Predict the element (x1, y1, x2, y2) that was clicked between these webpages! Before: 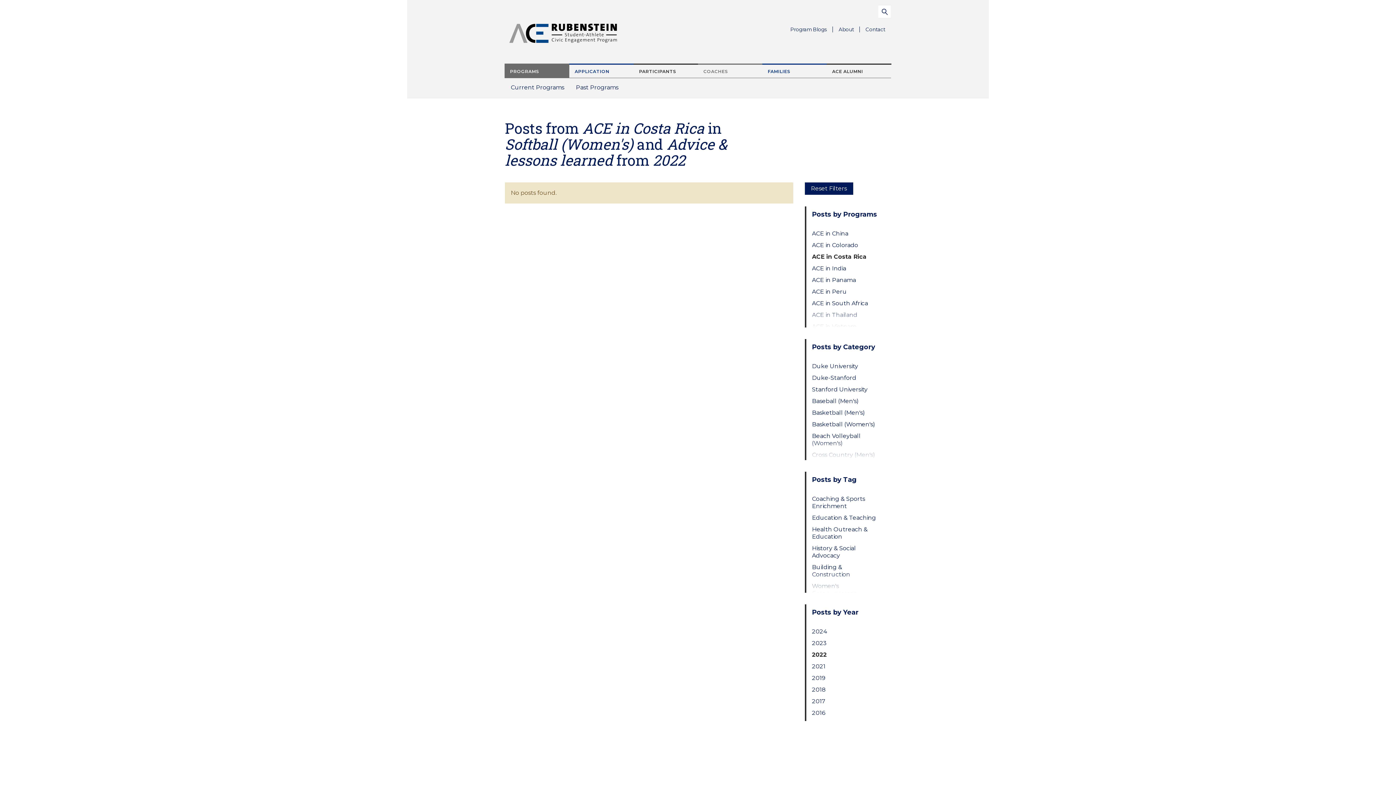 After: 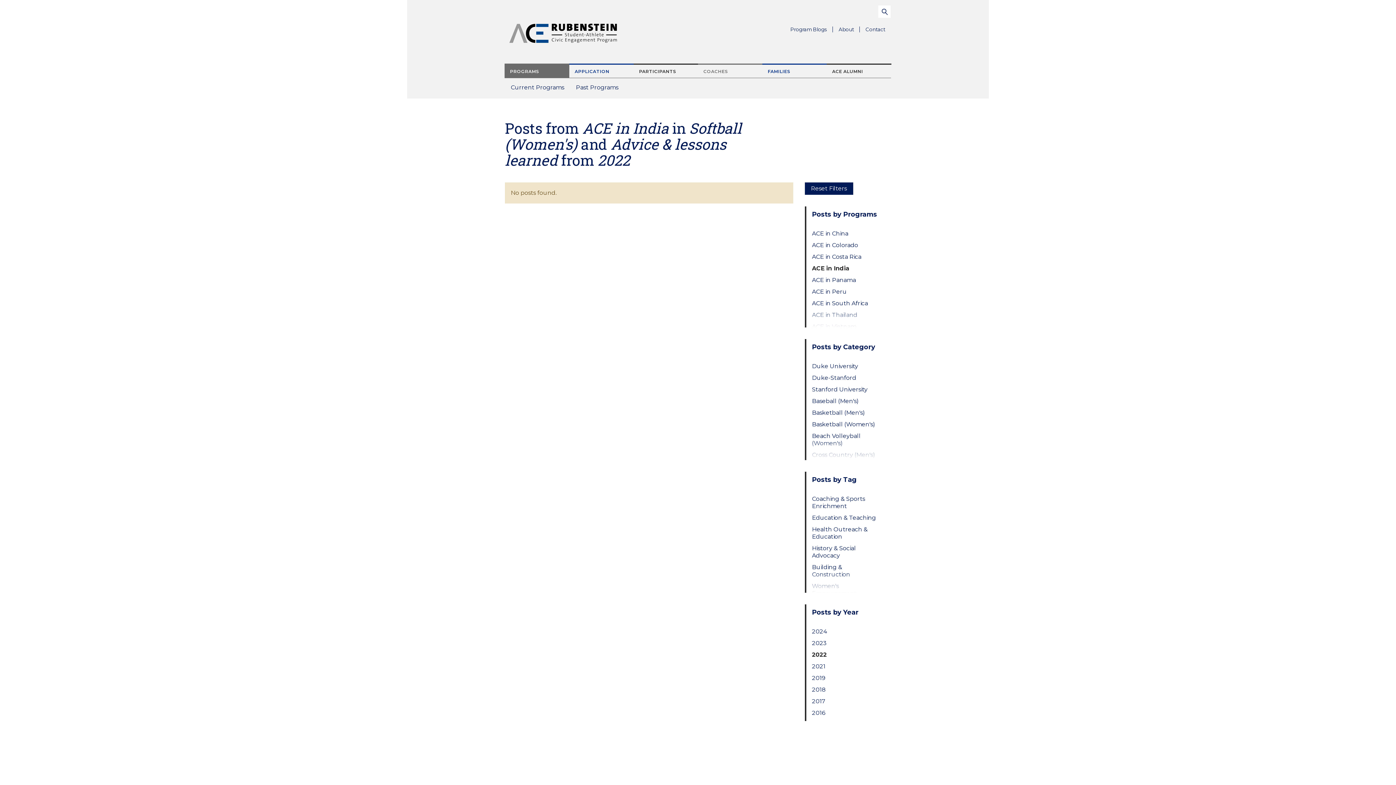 Action: label: ACE in India bbox: (812, 265, 879, 272)